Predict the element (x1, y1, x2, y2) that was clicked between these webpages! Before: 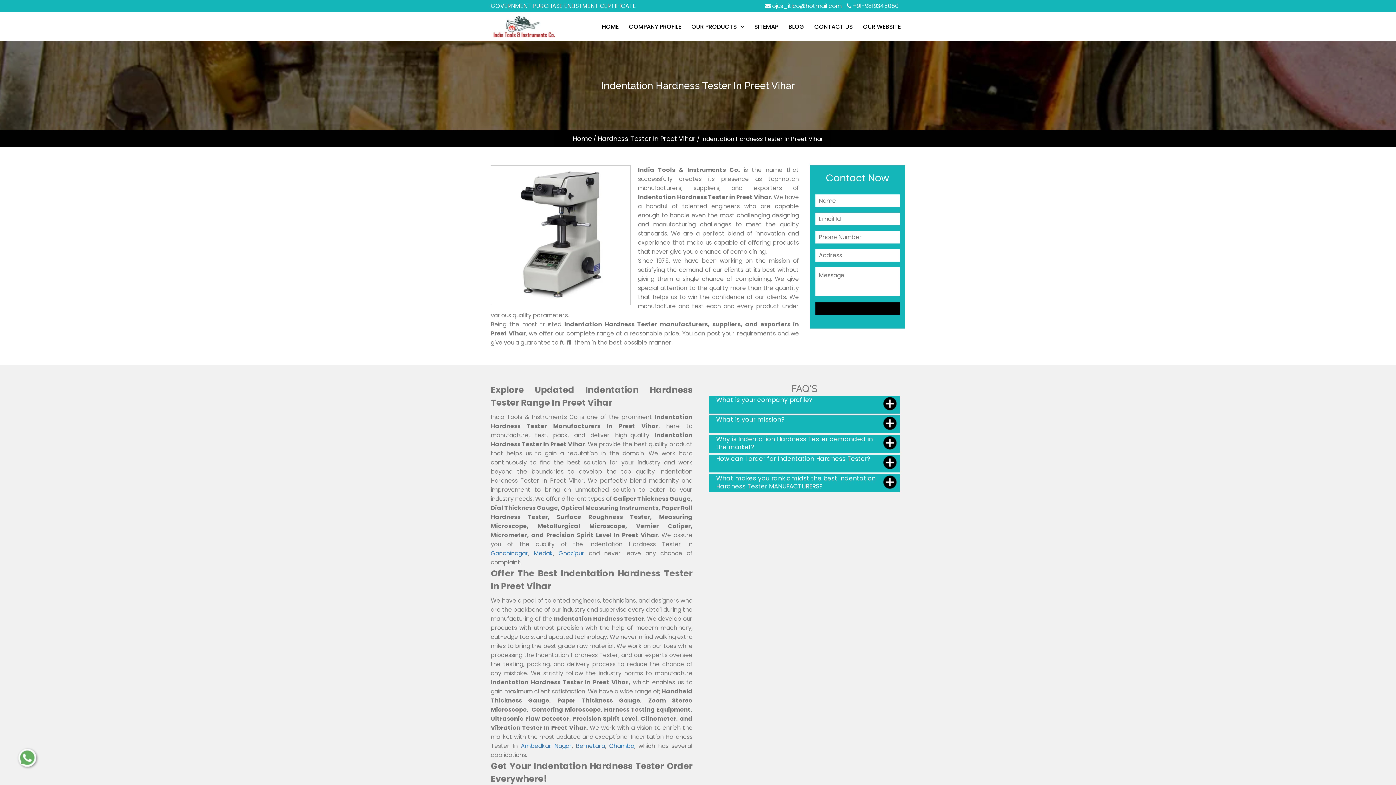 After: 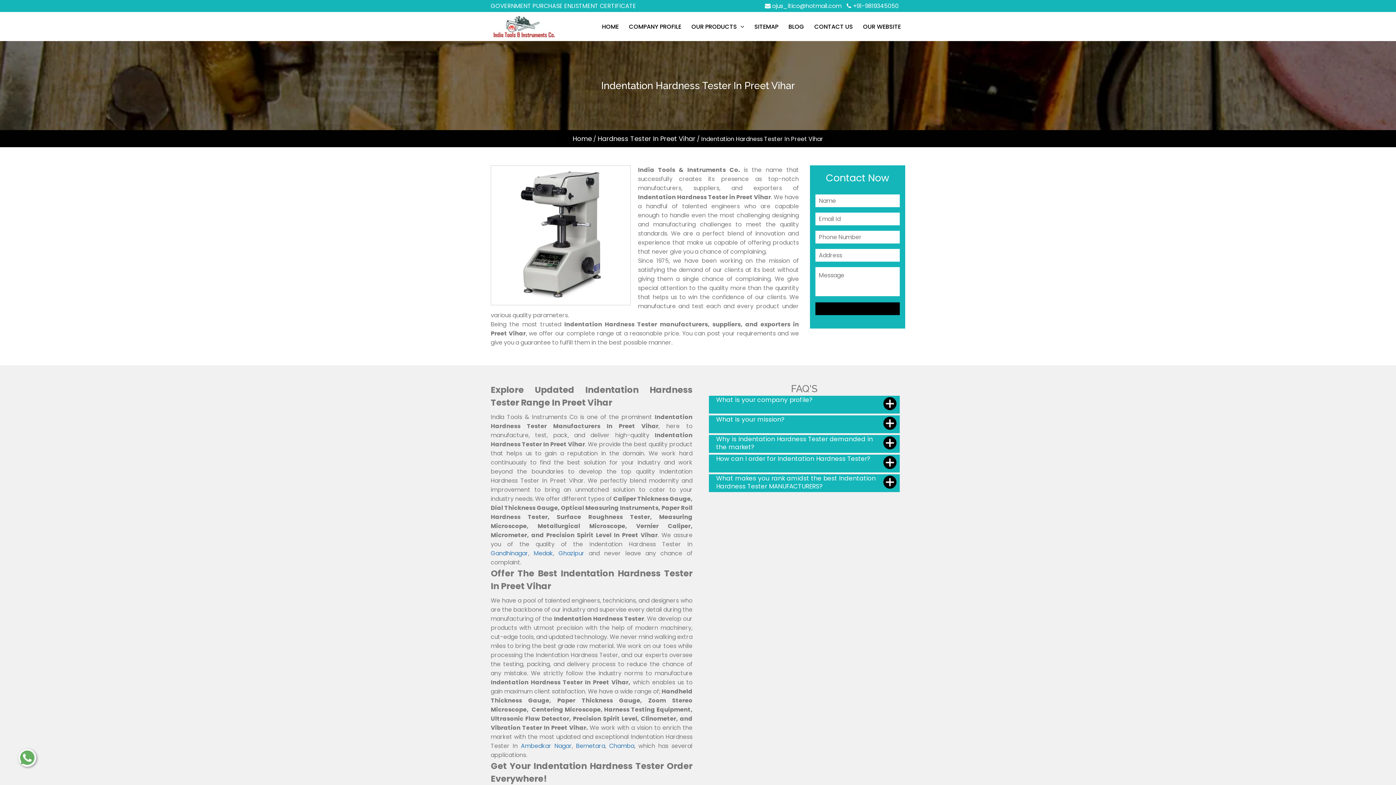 Action: label:  ojus_itico@hotmail.com bbox: (765, 1, 841, 10)